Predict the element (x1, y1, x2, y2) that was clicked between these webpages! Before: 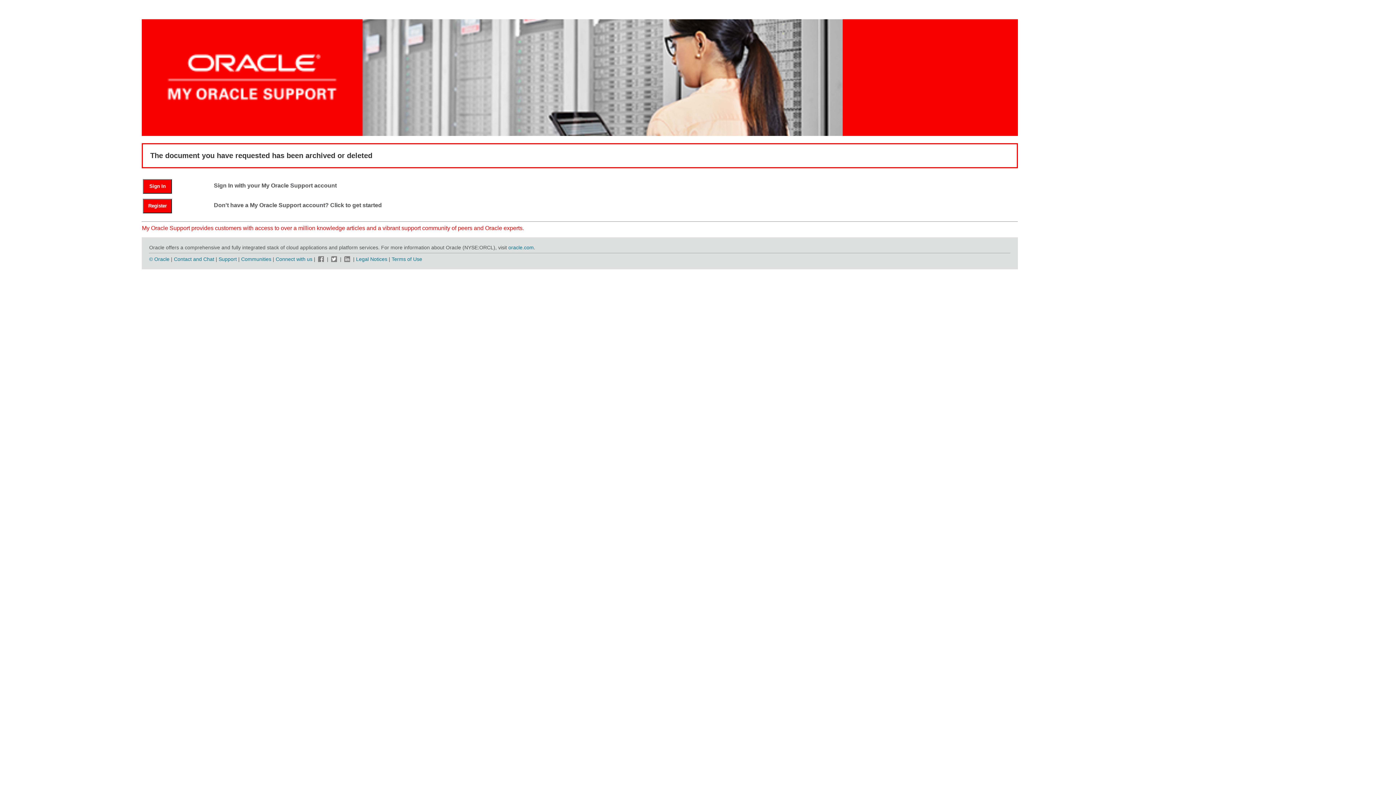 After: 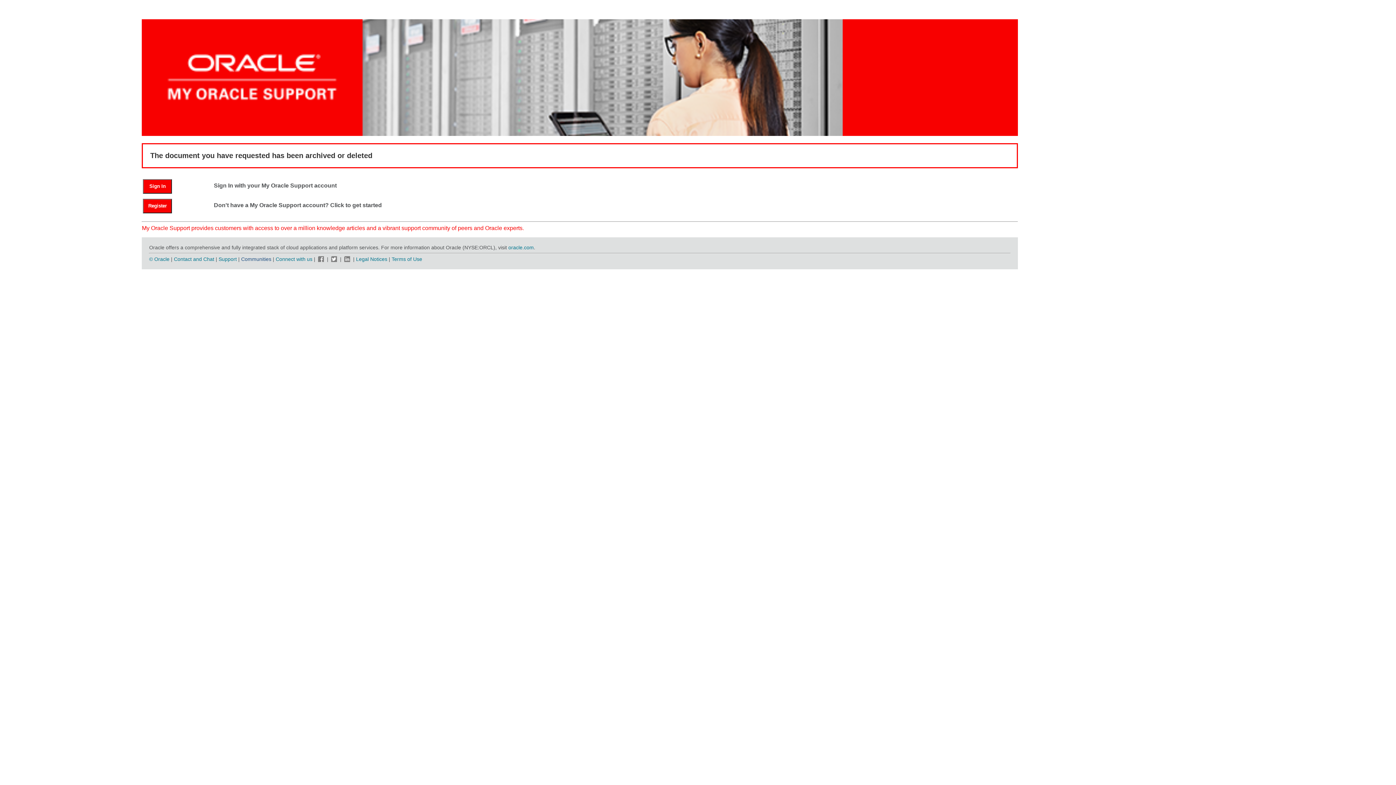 Action: label: Communities bbox: (241, 256, 271, 262)